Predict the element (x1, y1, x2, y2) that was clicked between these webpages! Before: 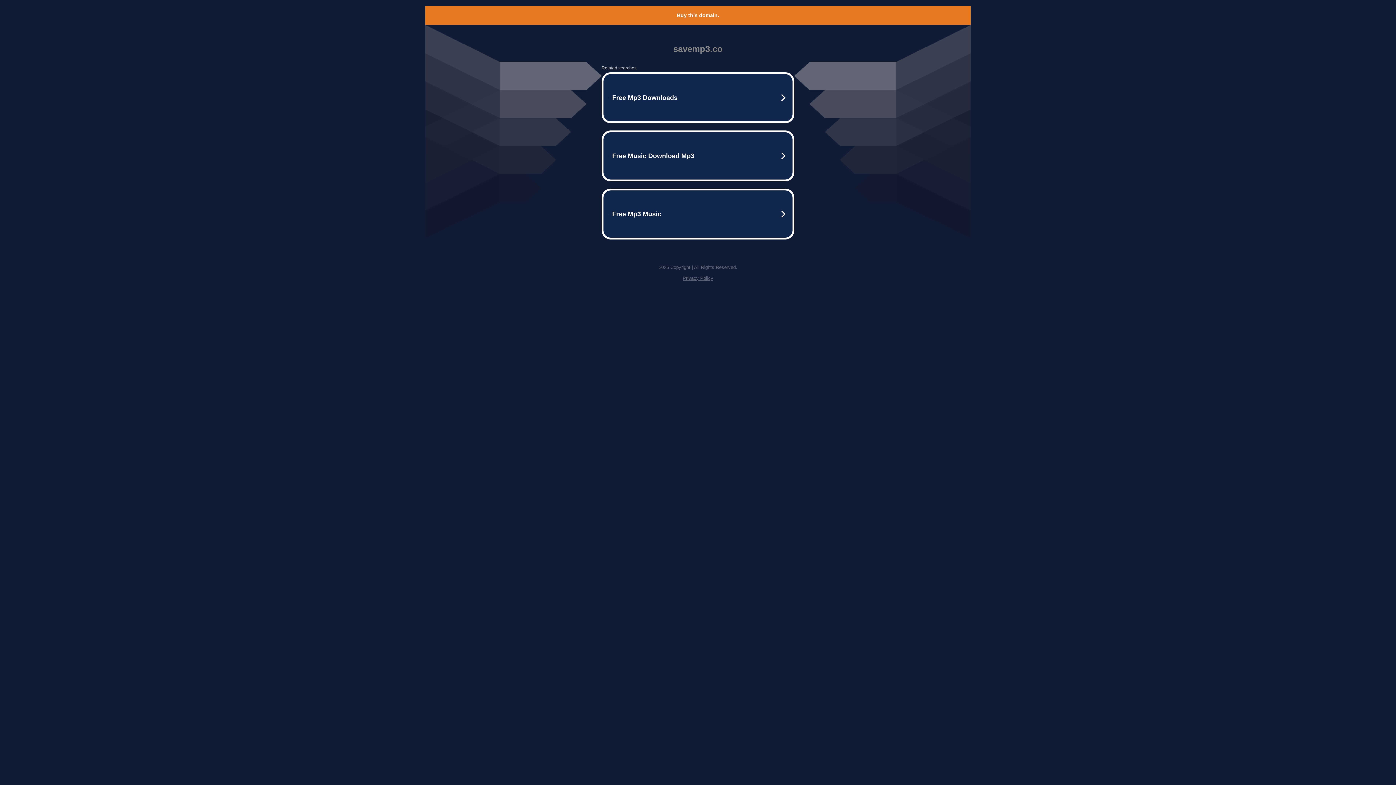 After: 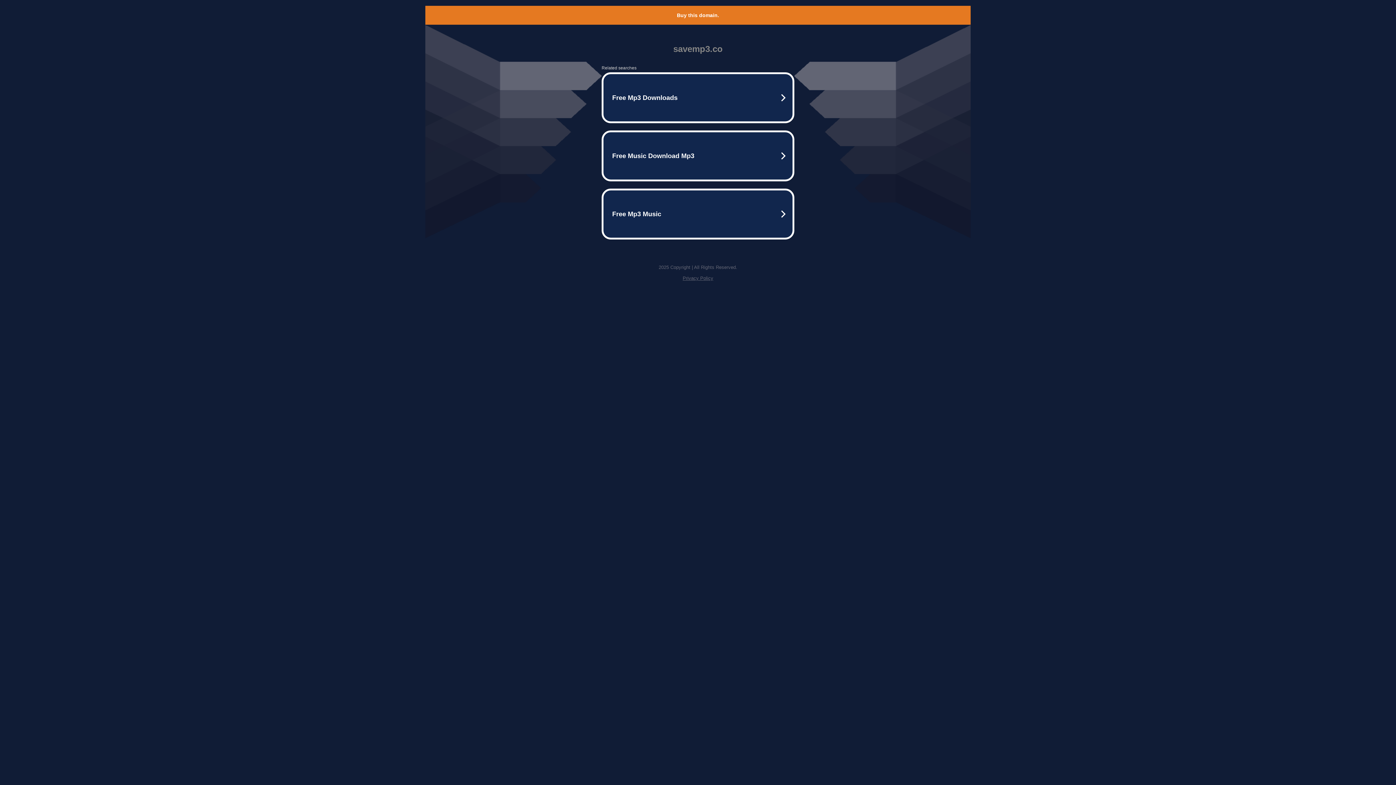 Action: bbox: (677, 12, 719, 18) label: Buy this domain.